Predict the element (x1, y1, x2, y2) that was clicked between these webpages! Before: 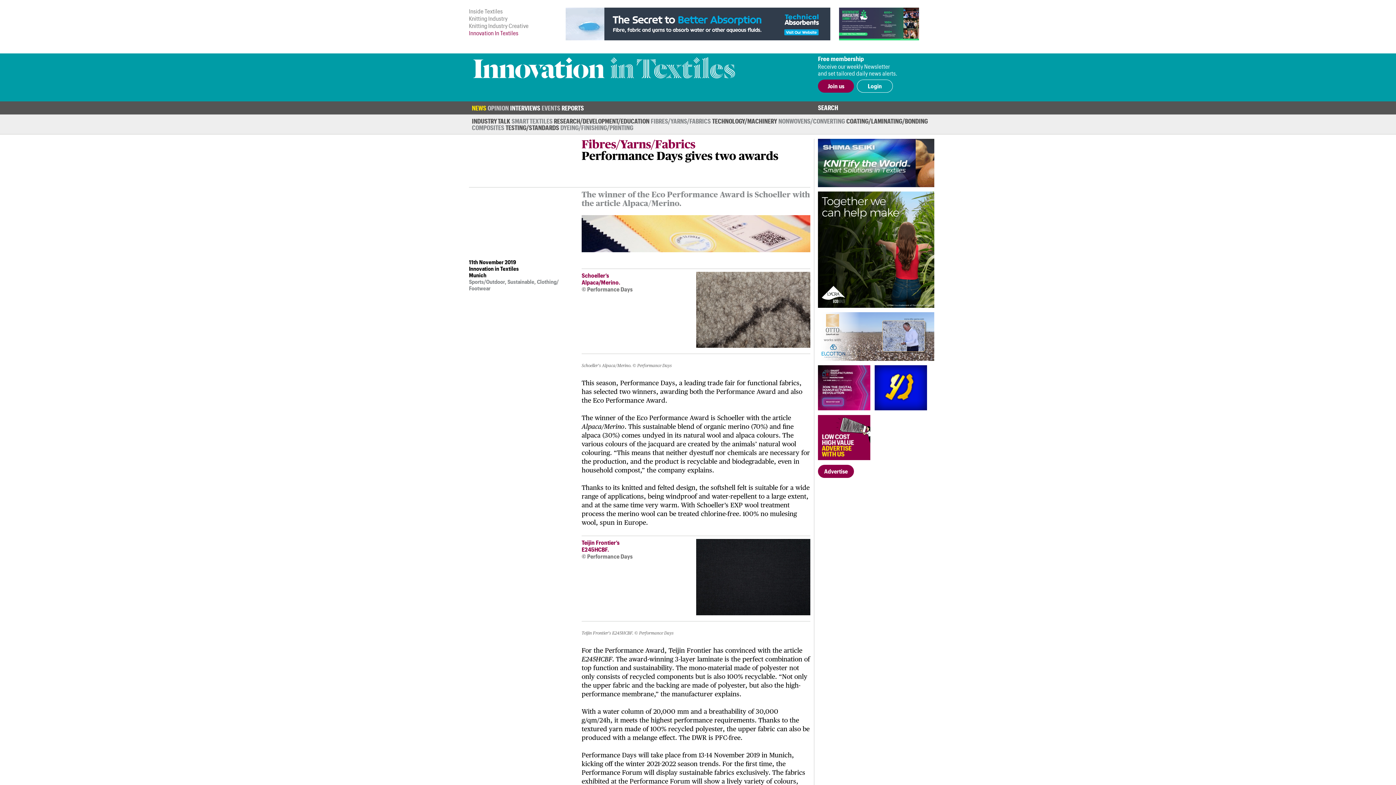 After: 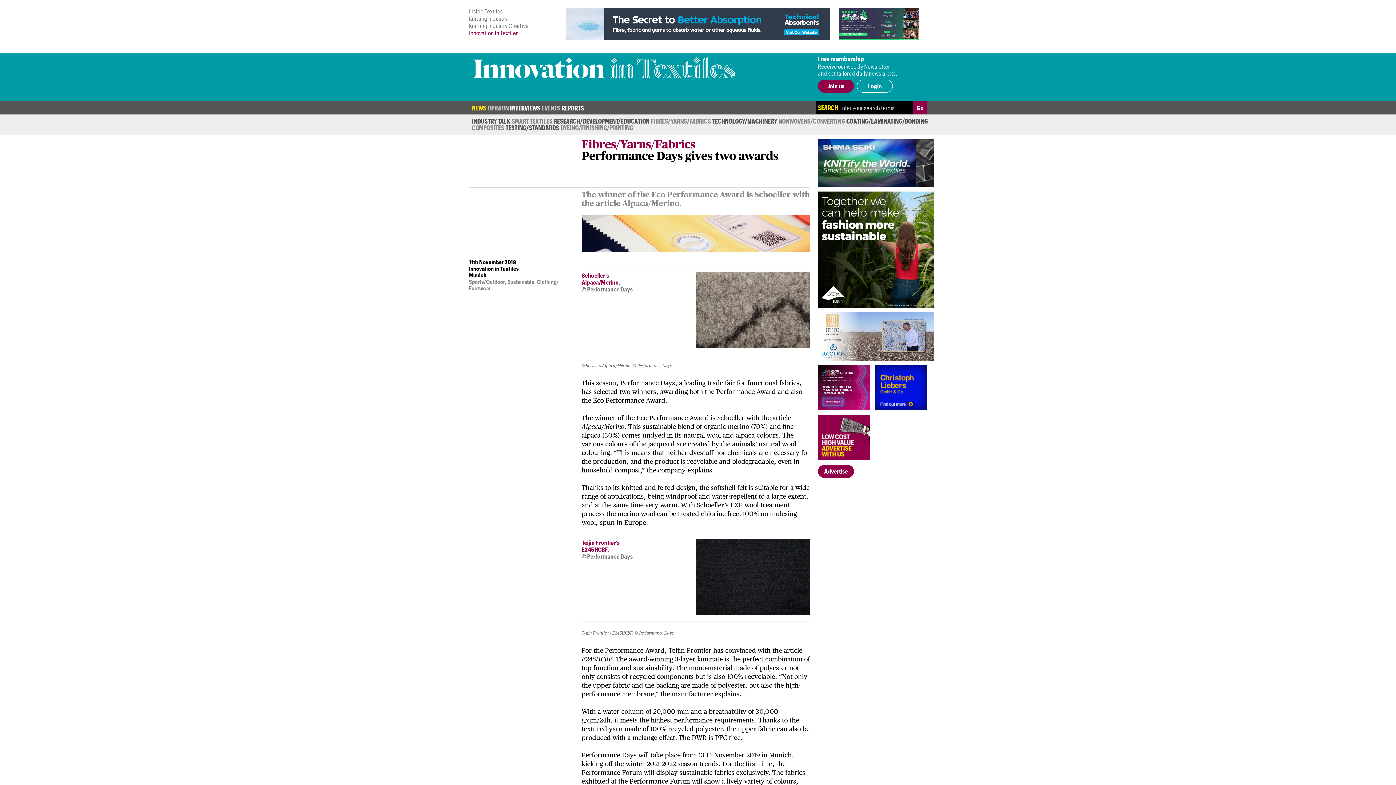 Action: bbox: (818, 103, 838, 111) label: SEARCH